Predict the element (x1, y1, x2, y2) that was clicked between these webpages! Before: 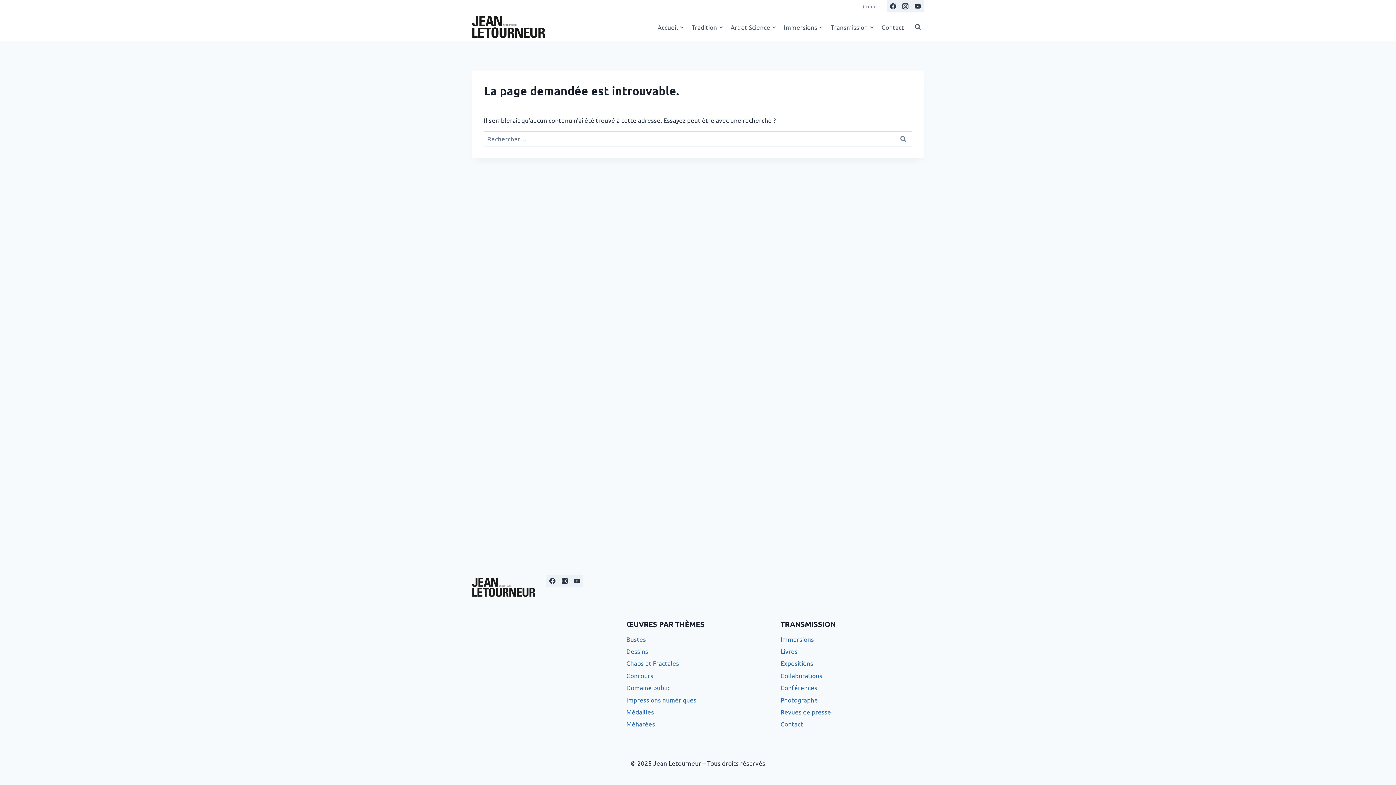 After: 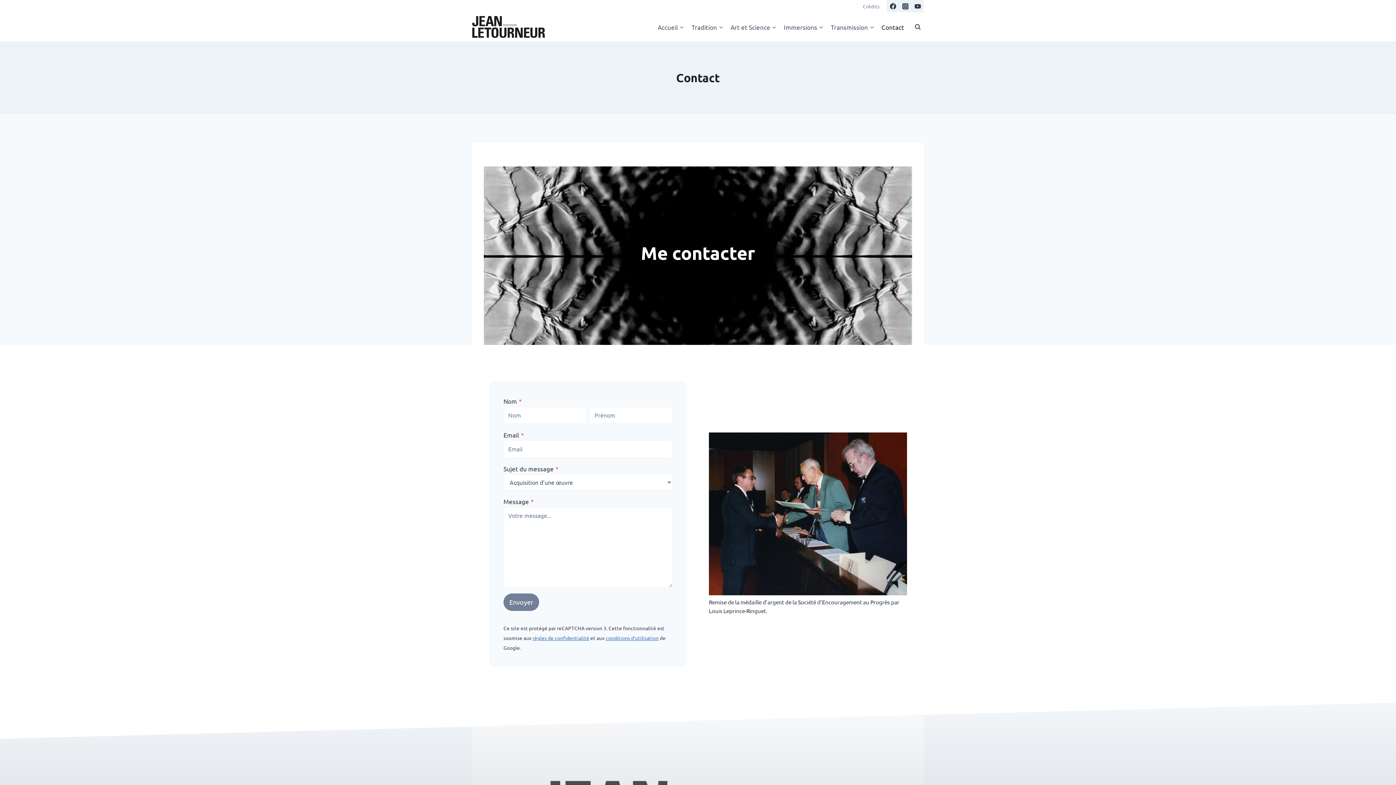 Action: bbox: (878, 18, 908, 35) label: Contact